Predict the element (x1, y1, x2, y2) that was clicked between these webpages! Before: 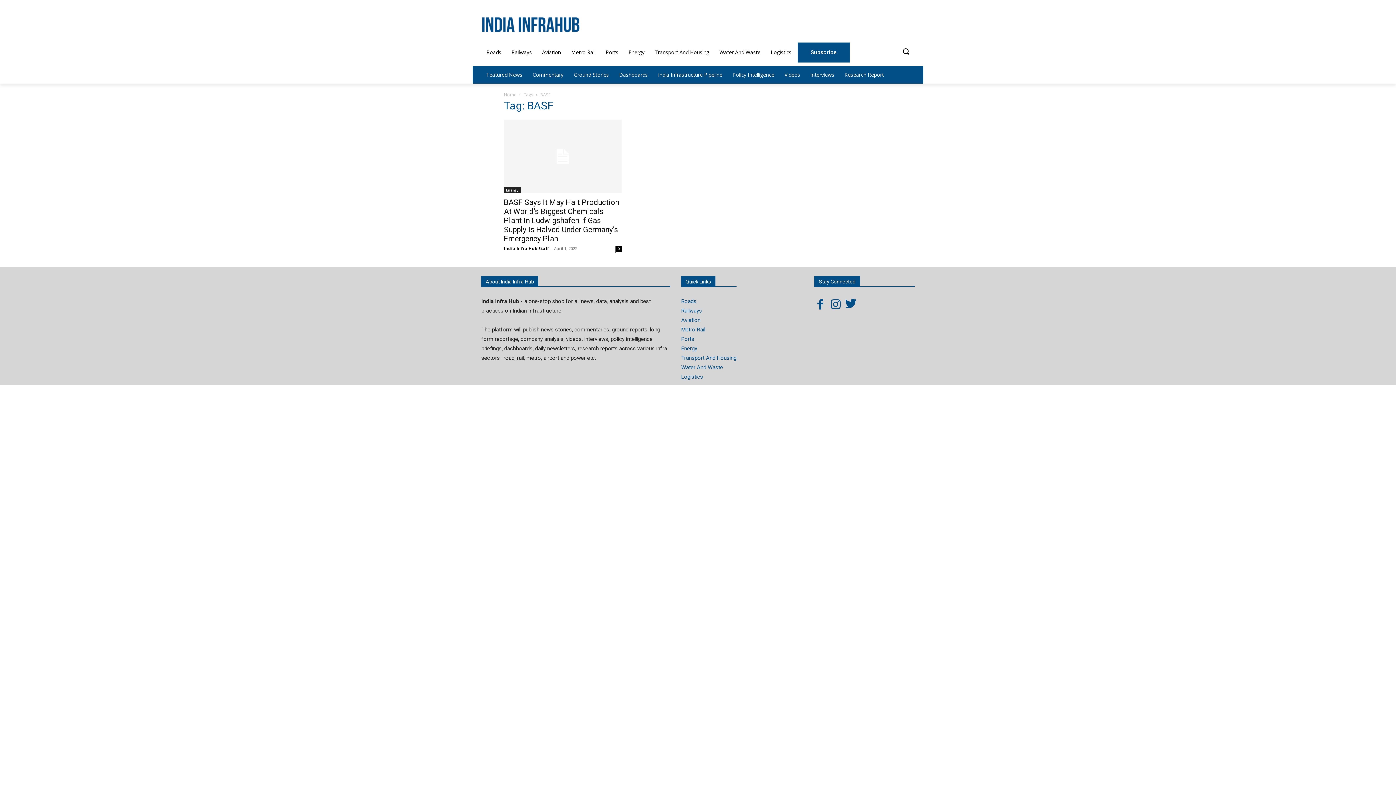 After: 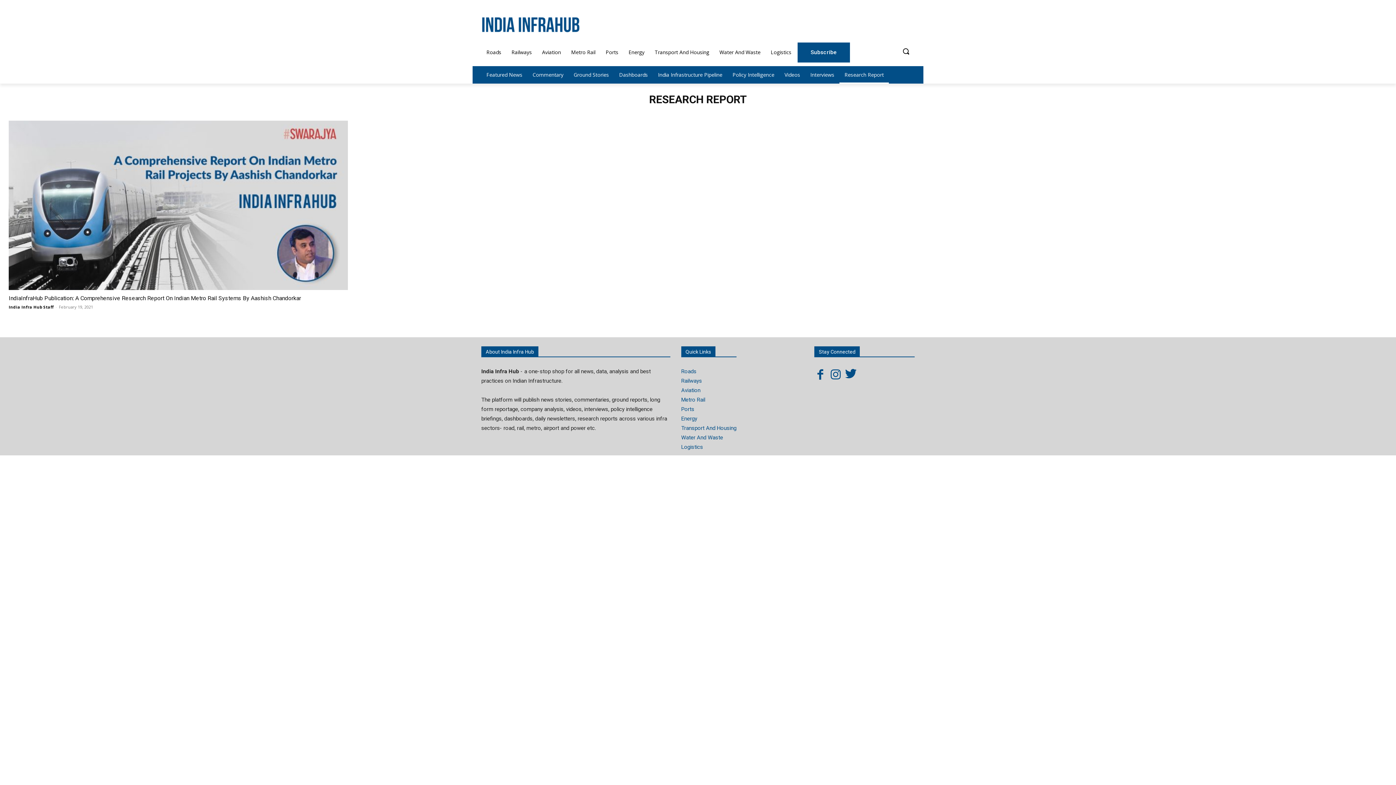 Action: bbox: (839, 66, 889, 83) label: Research Report